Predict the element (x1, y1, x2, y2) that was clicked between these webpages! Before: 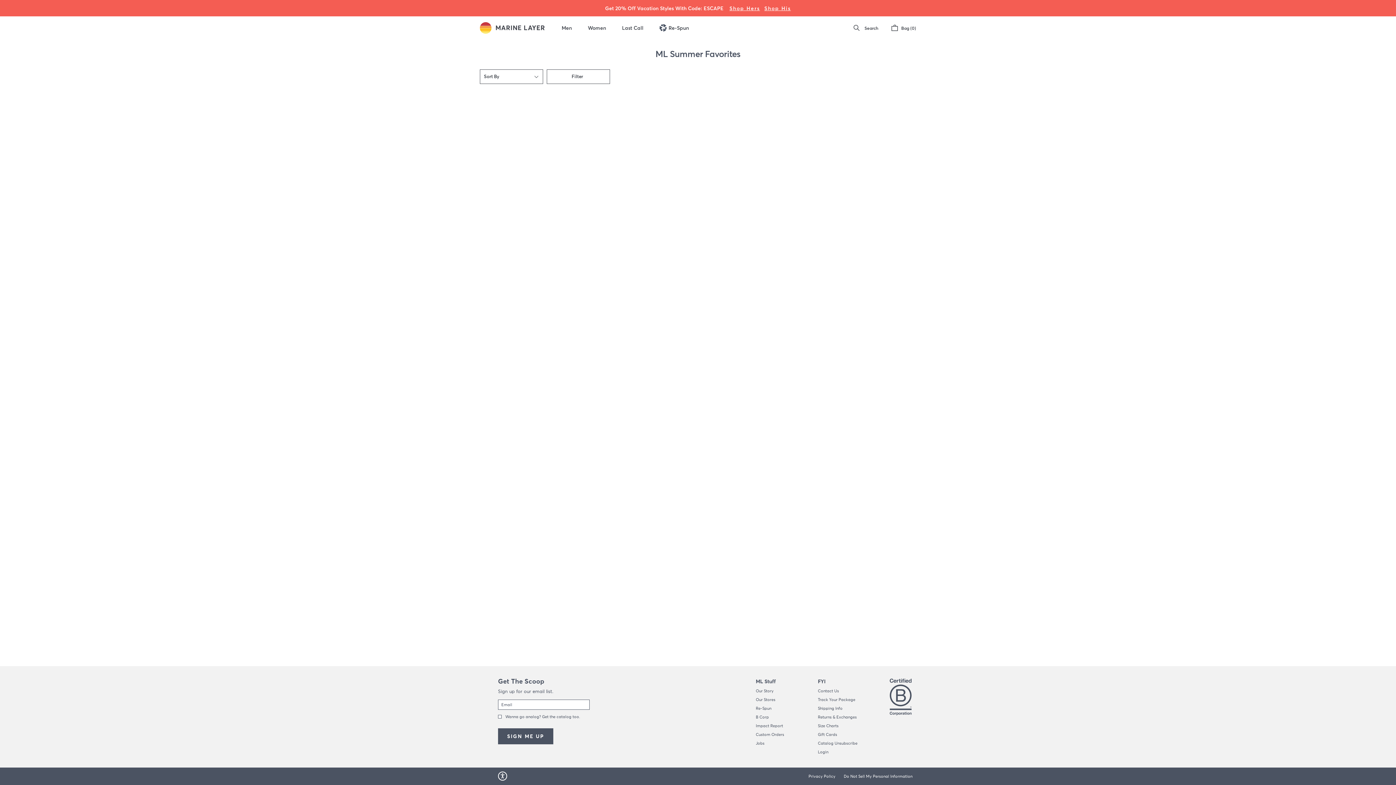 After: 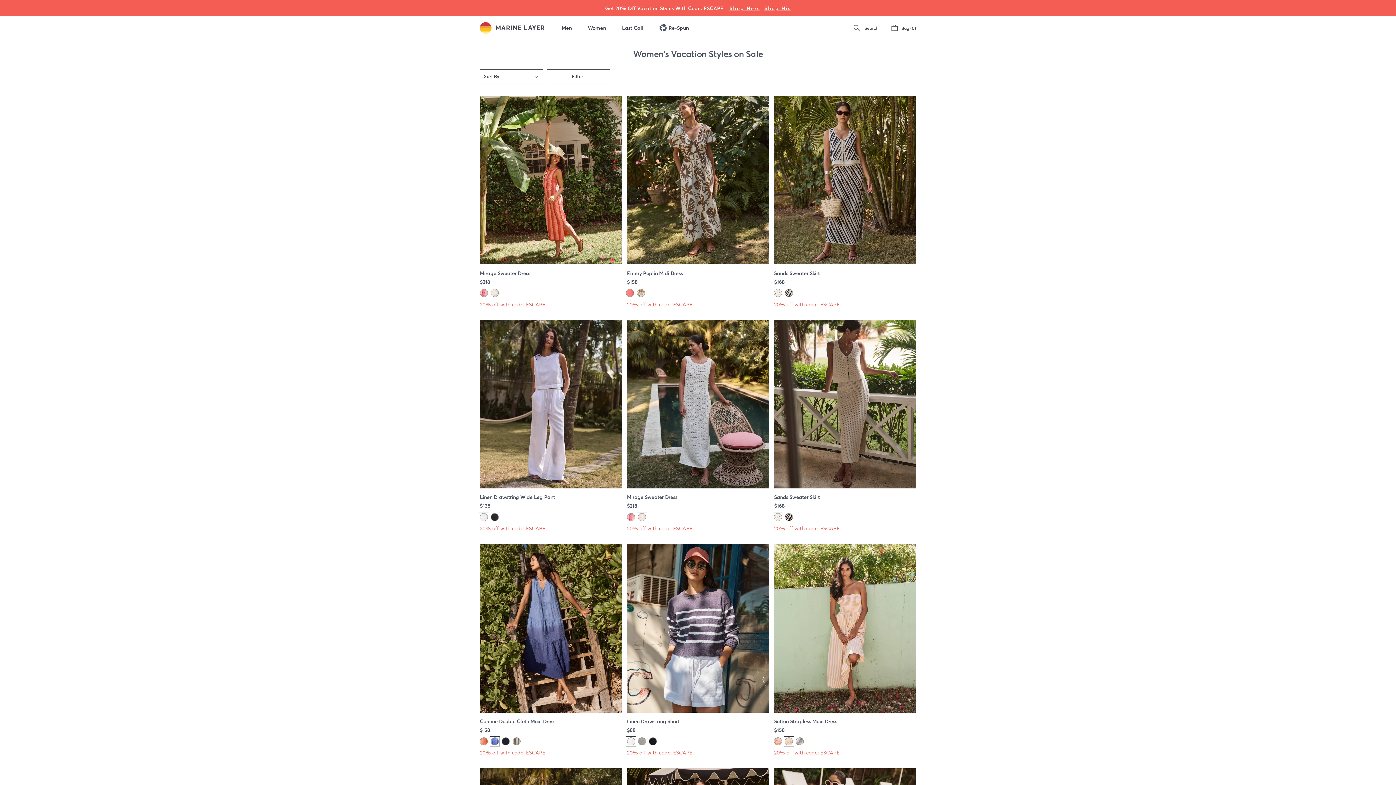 Action: label: Shop Hers bbox: (729, 5, 760, 11)